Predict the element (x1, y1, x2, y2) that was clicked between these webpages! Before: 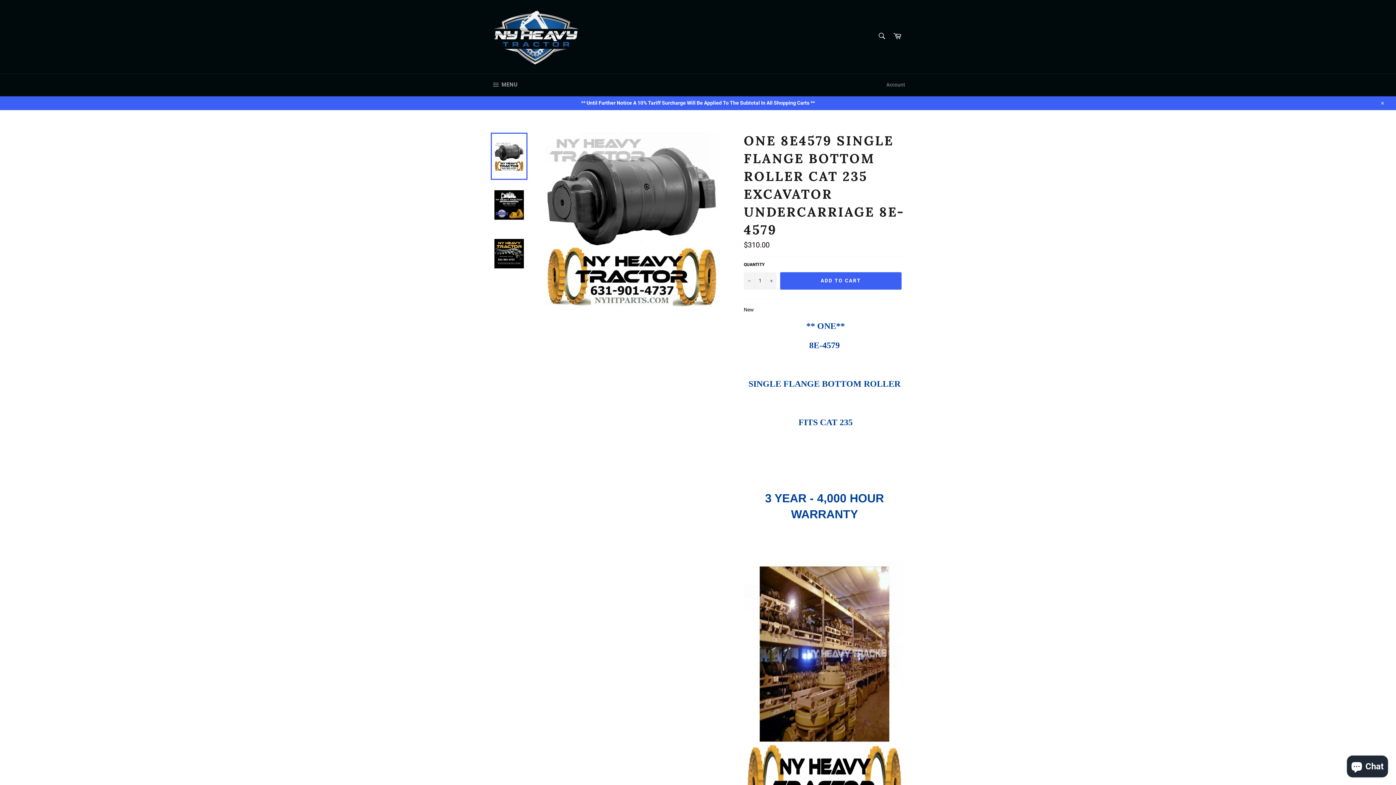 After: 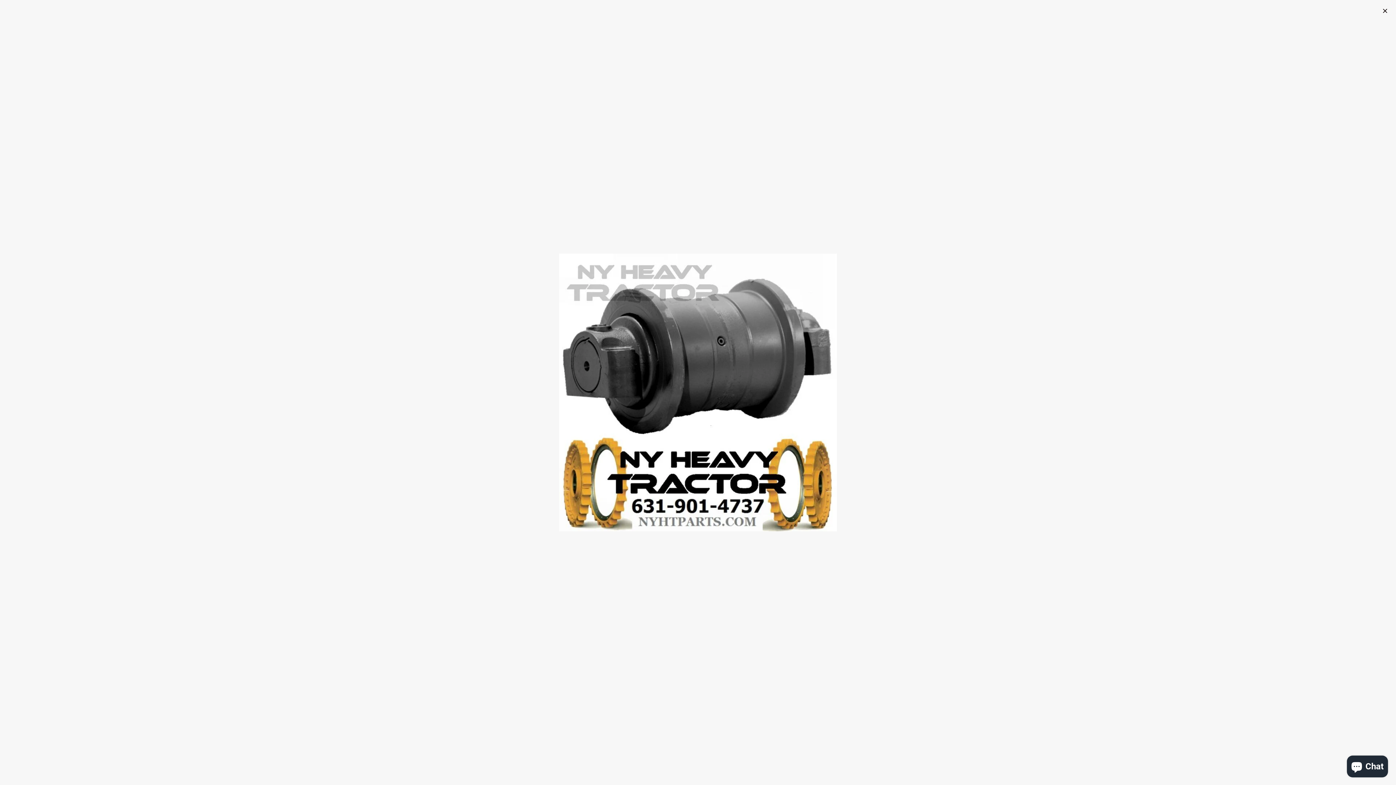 Action: bbox: (544, 132, 719, 306)